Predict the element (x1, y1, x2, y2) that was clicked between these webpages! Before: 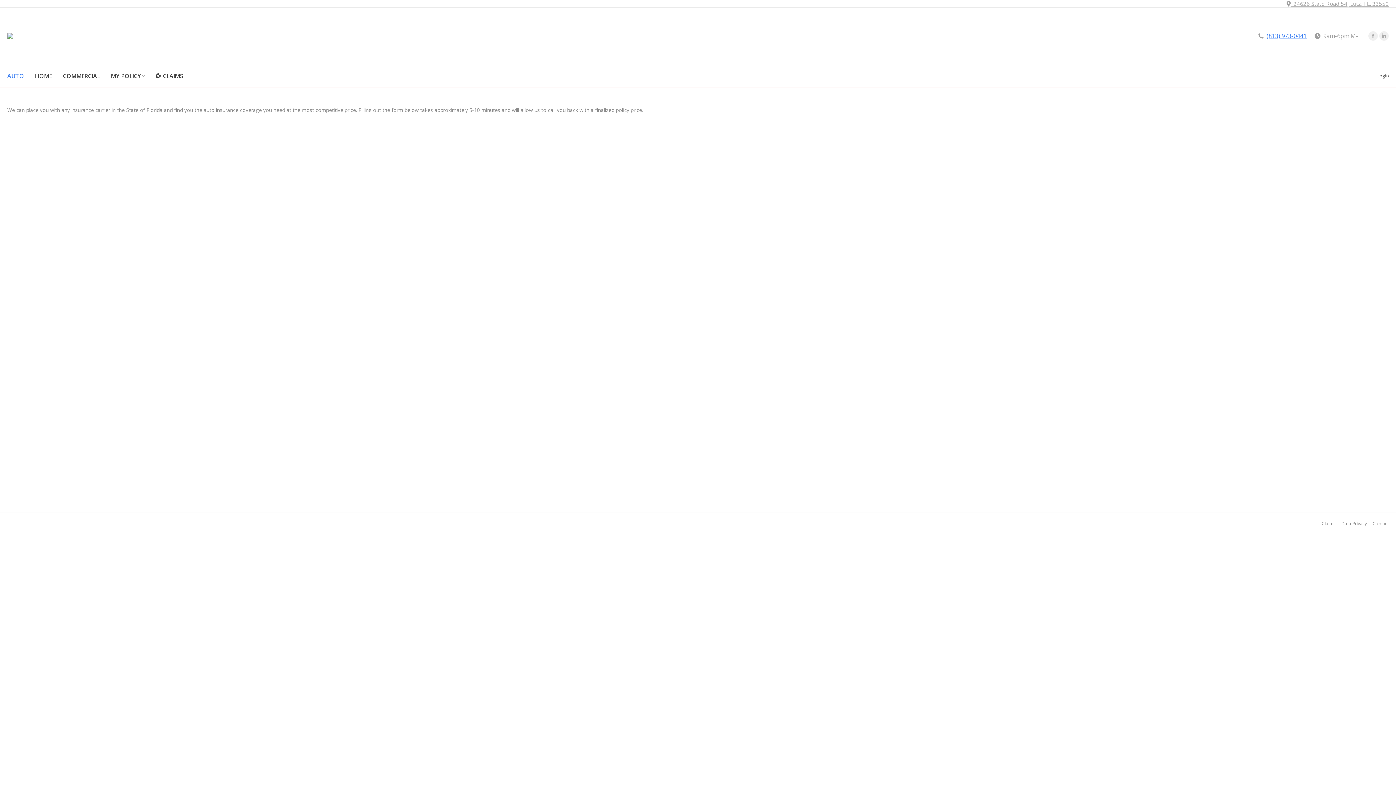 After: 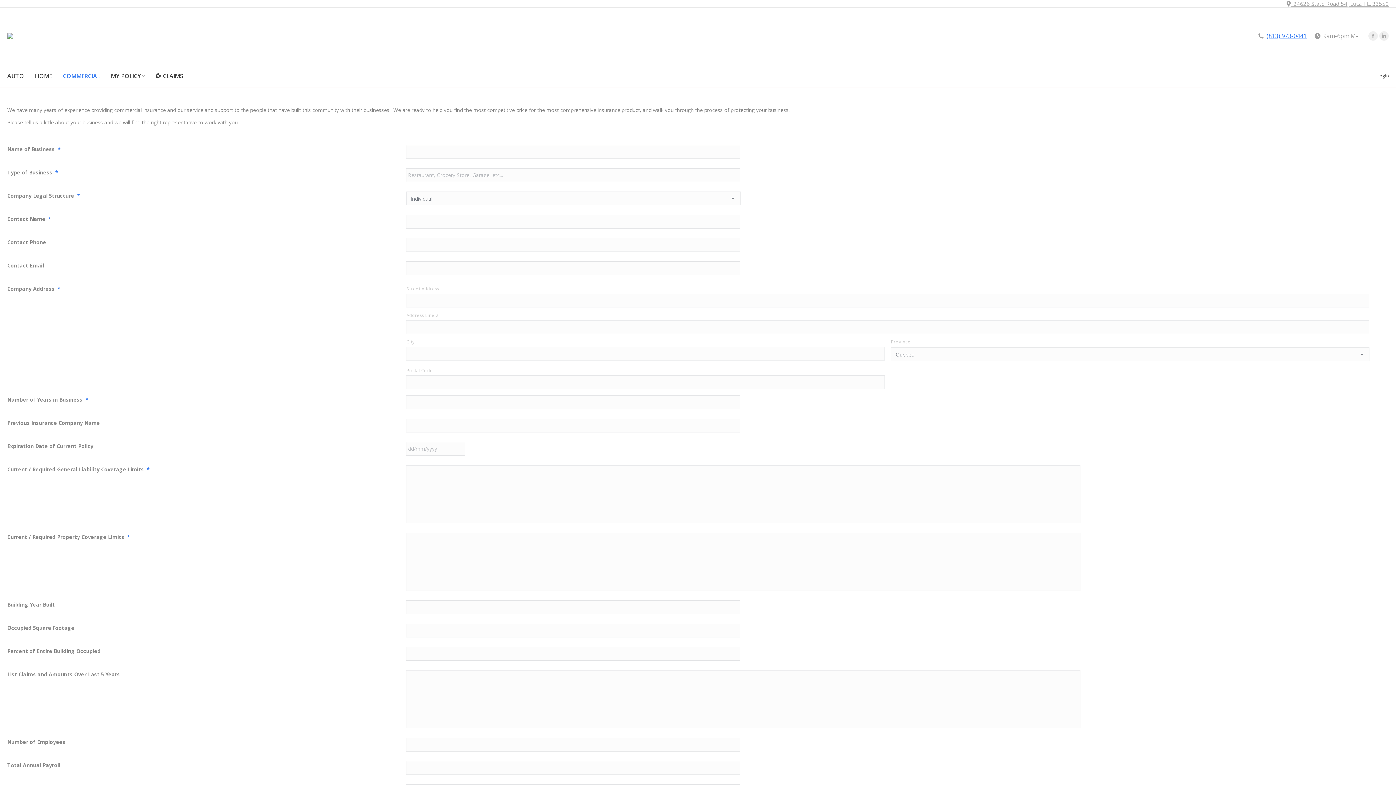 Action: bbox: (62, 72, 100, 79) label: COMMERCIAL